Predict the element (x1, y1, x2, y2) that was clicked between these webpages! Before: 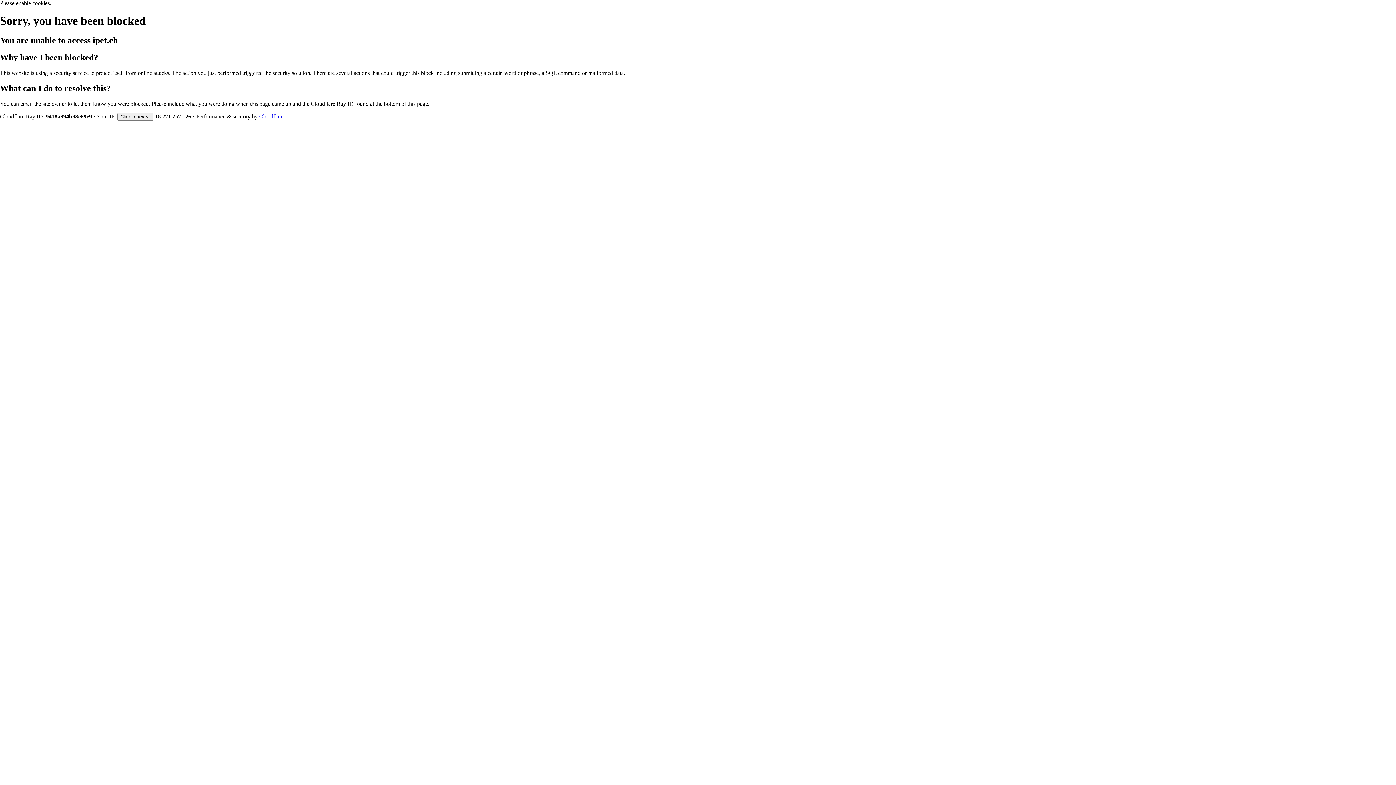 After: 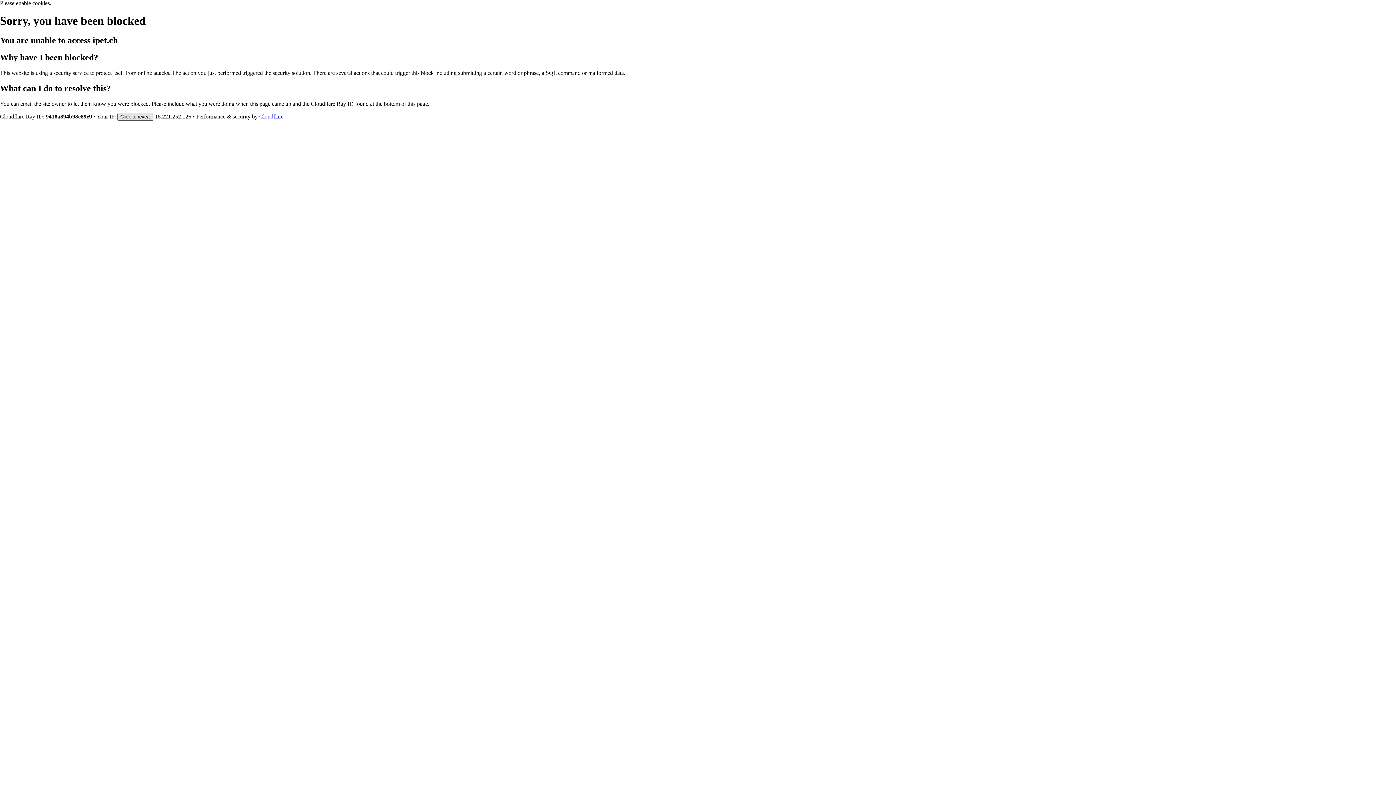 Action: label: Click to reveal bbox: (117, 112, 153, 120)